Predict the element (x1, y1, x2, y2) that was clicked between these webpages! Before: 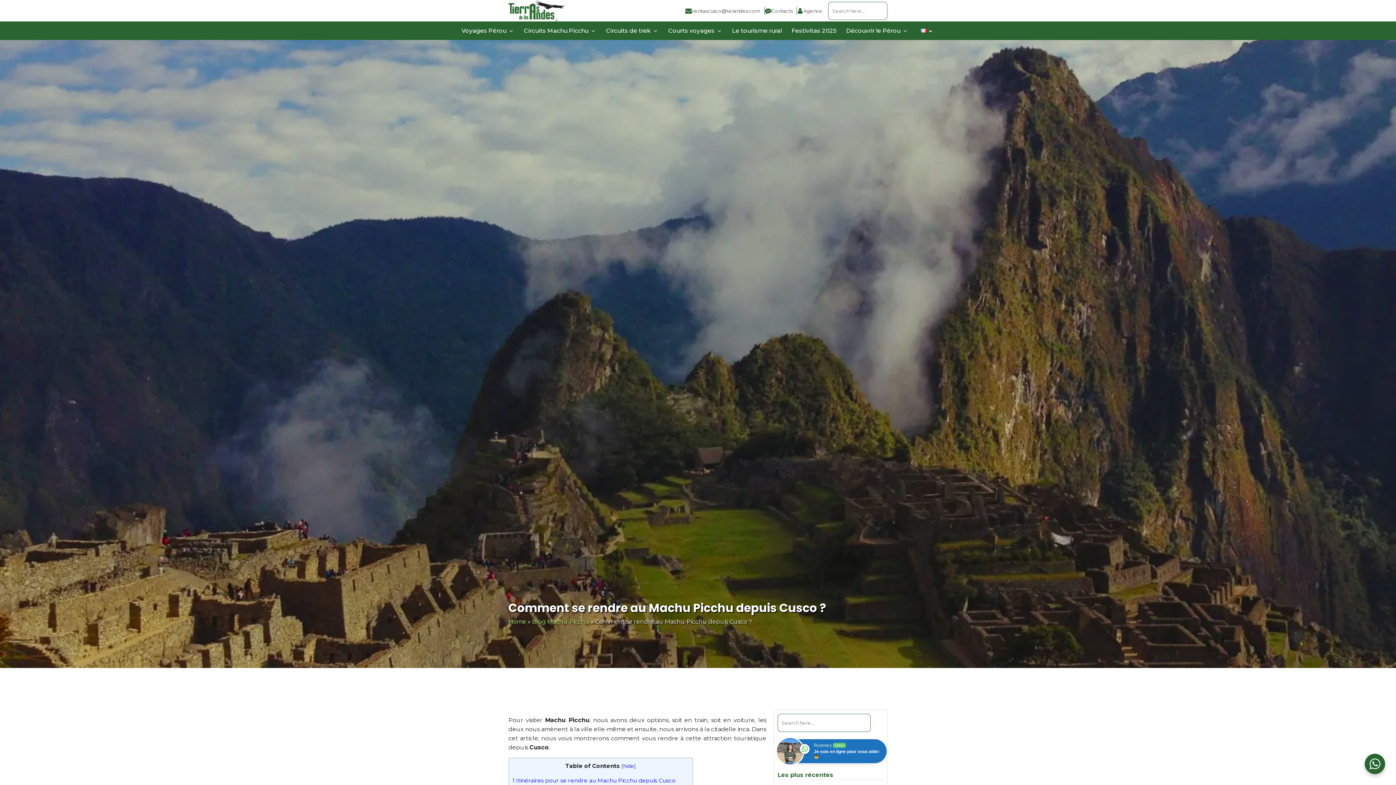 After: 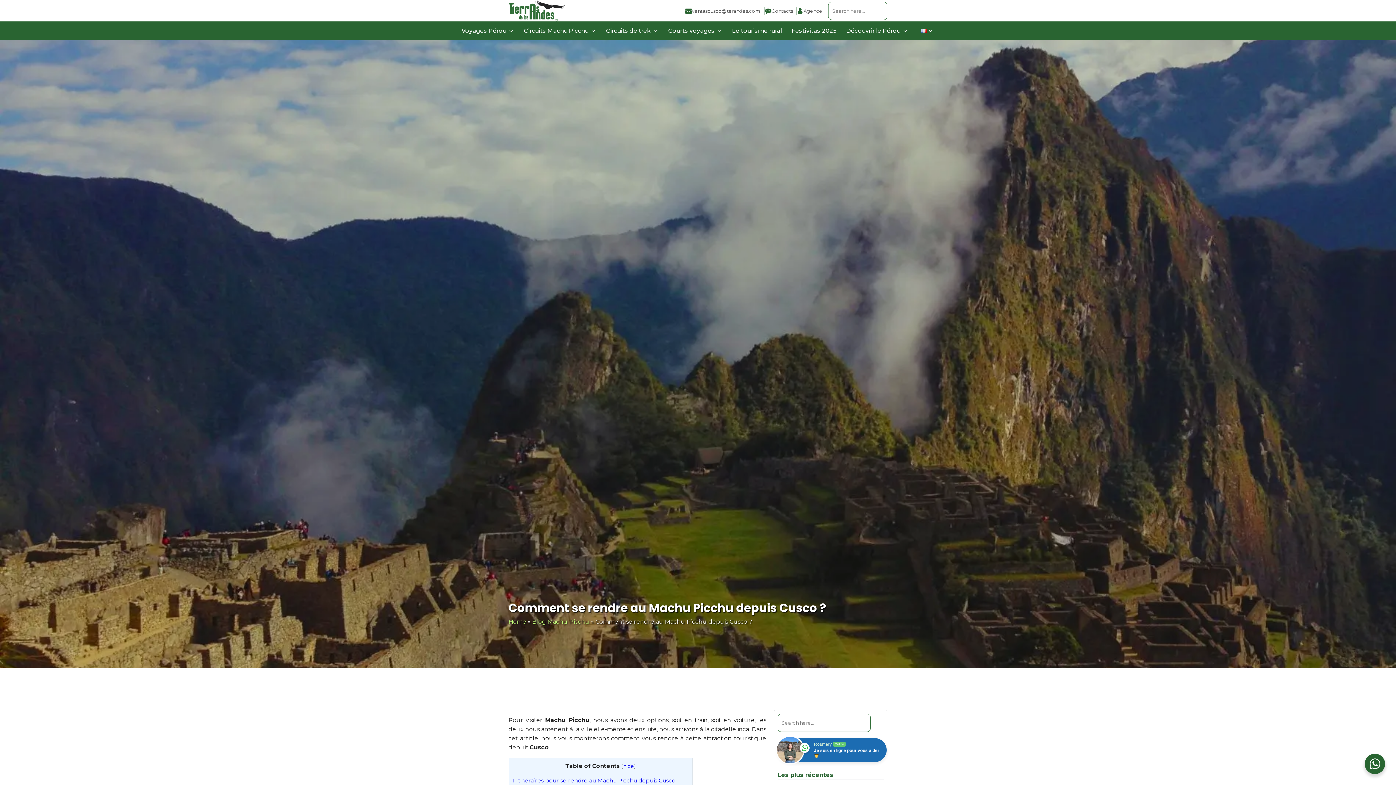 Action: label: RosmeryOnline
Je suis en ligne pour vous aider  bbox: (777, 739, 886, 763)